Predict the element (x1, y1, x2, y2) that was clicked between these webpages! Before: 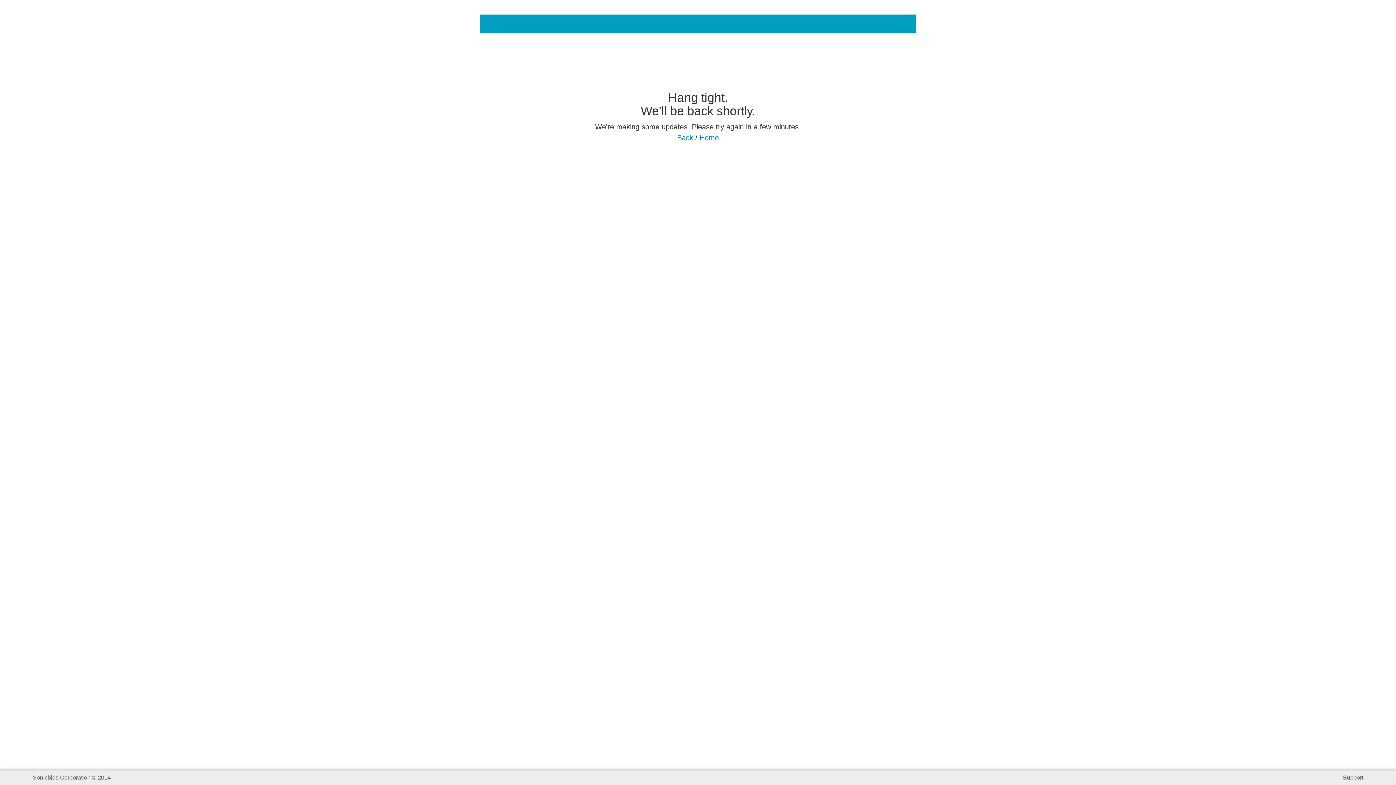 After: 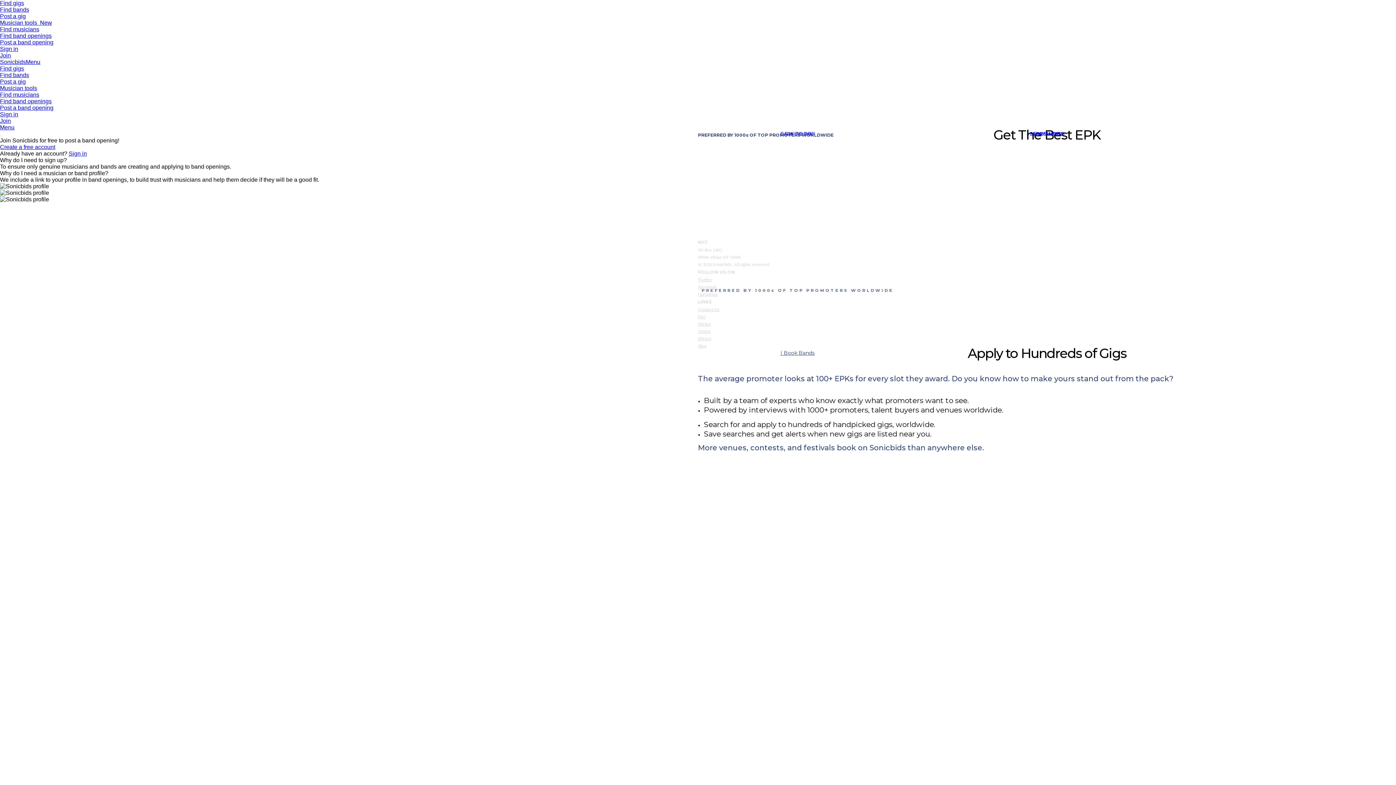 Action: label: Powered by Sonicbids bbox: (889, 3, 916, 12)